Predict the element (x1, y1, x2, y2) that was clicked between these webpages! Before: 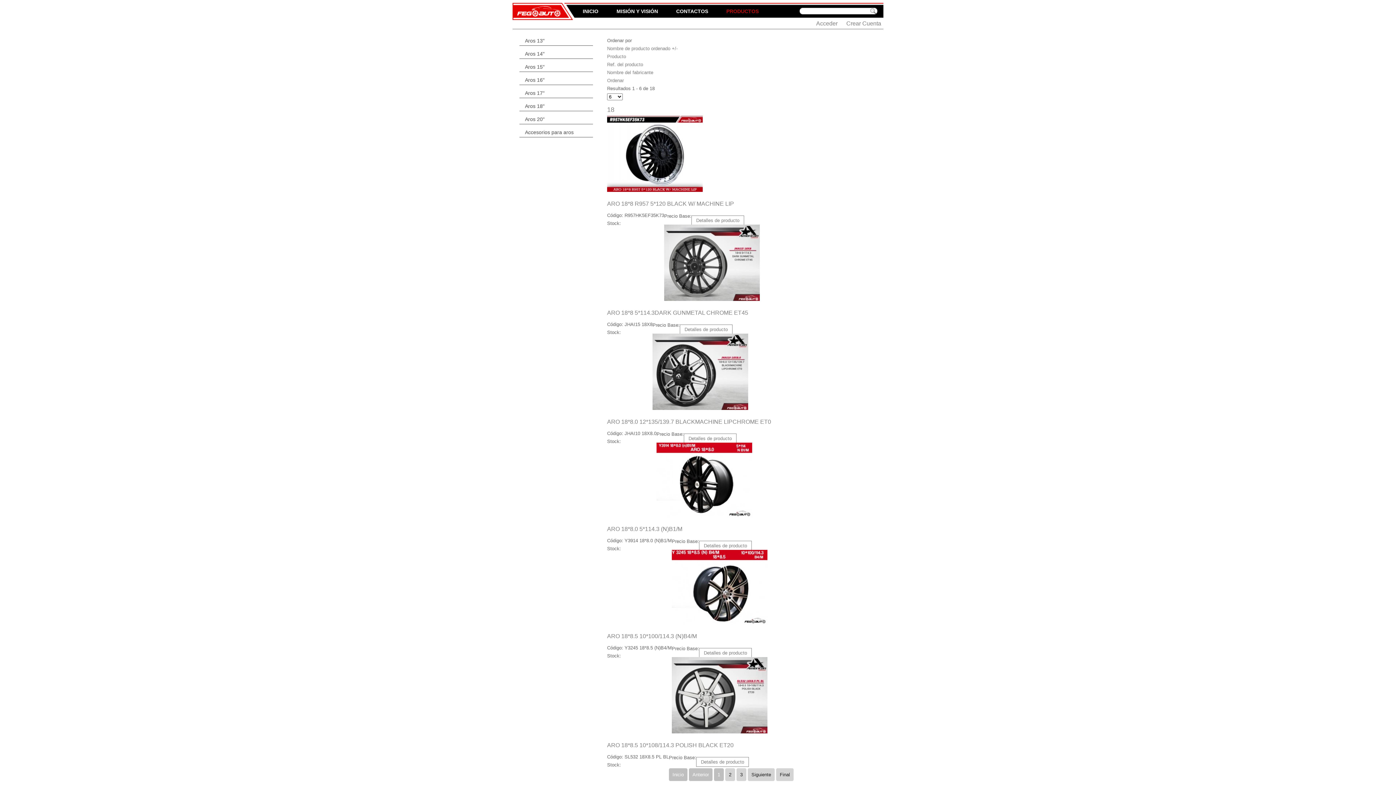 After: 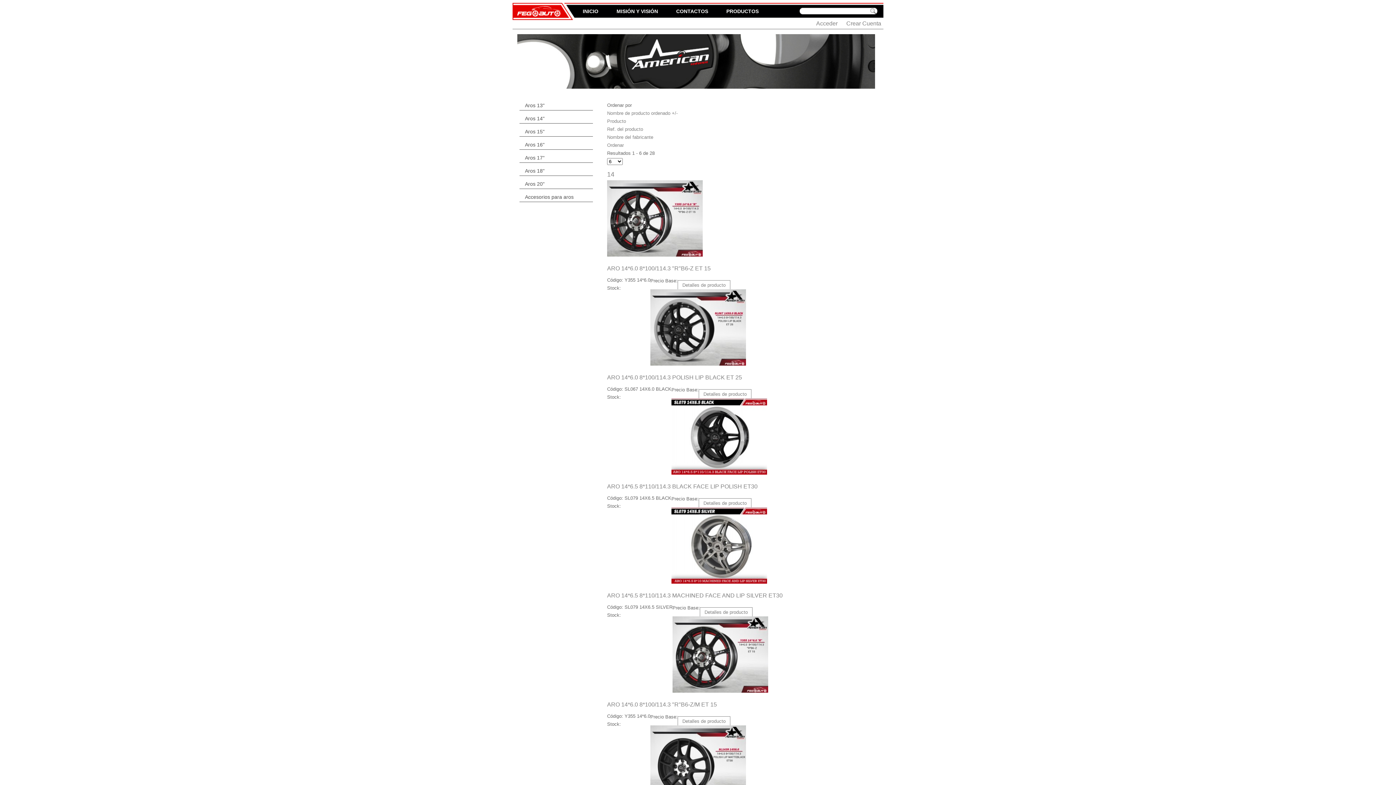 Action: label: Aros 14" bbox: (519, 49, 593, 58)